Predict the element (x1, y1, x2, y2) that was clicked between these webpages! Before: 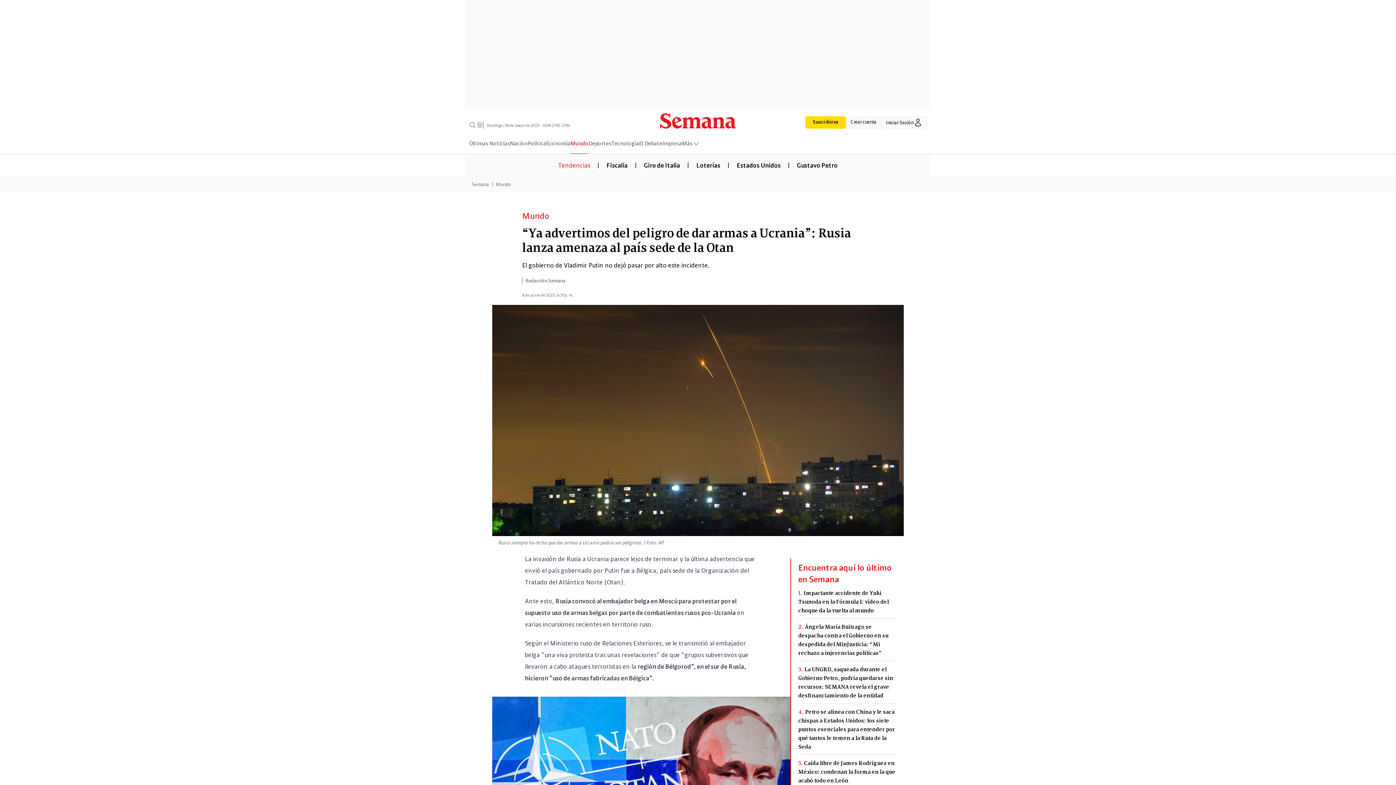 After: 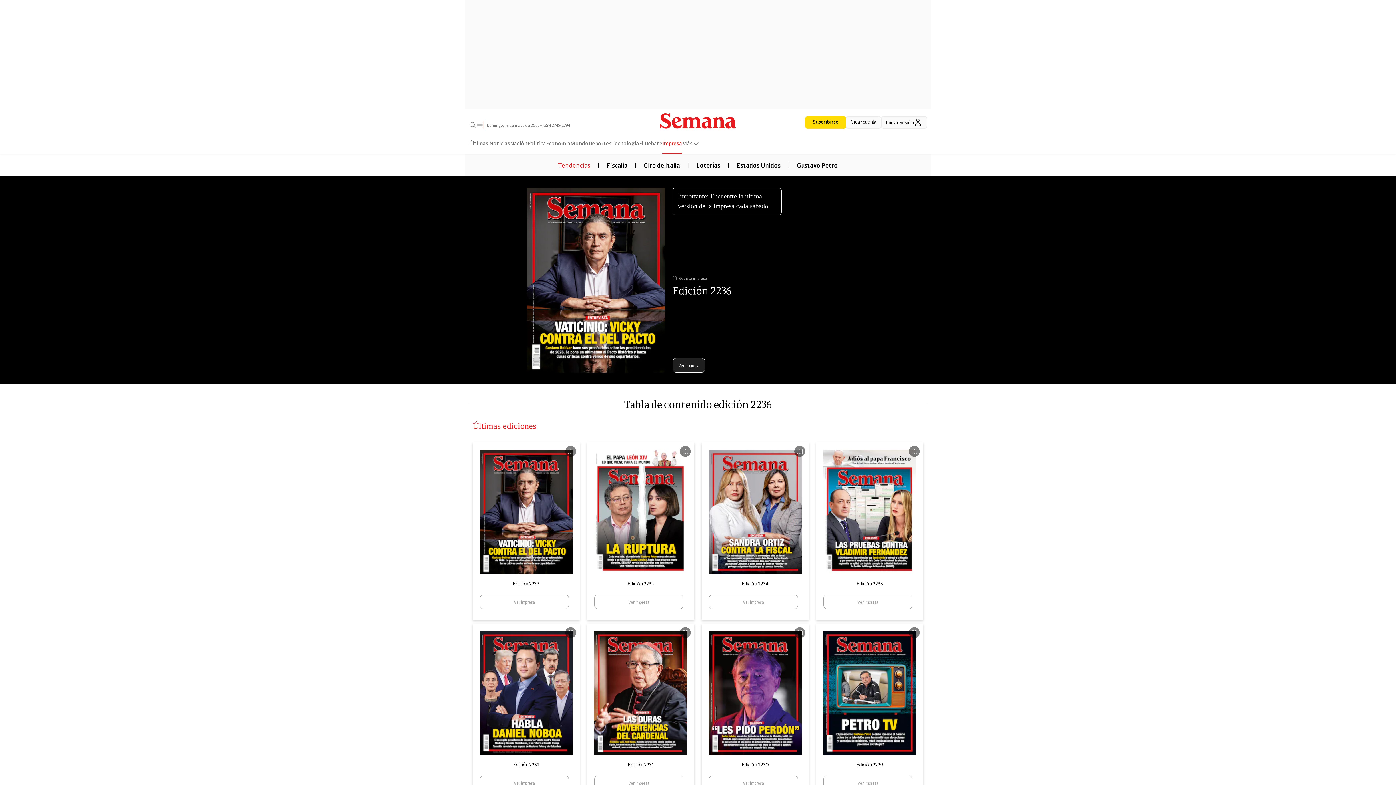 Action: label: Impresa bbox: (662, 138, 682, 153)